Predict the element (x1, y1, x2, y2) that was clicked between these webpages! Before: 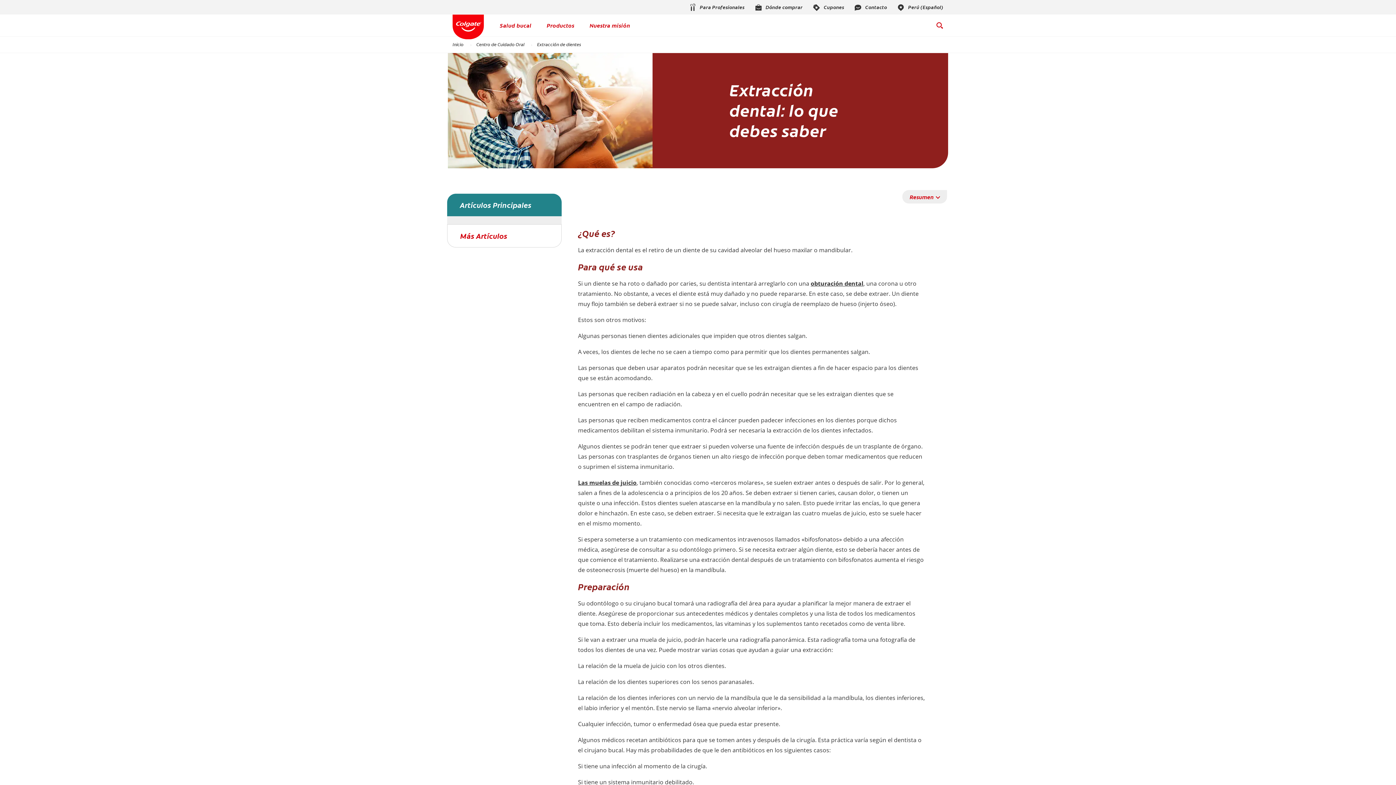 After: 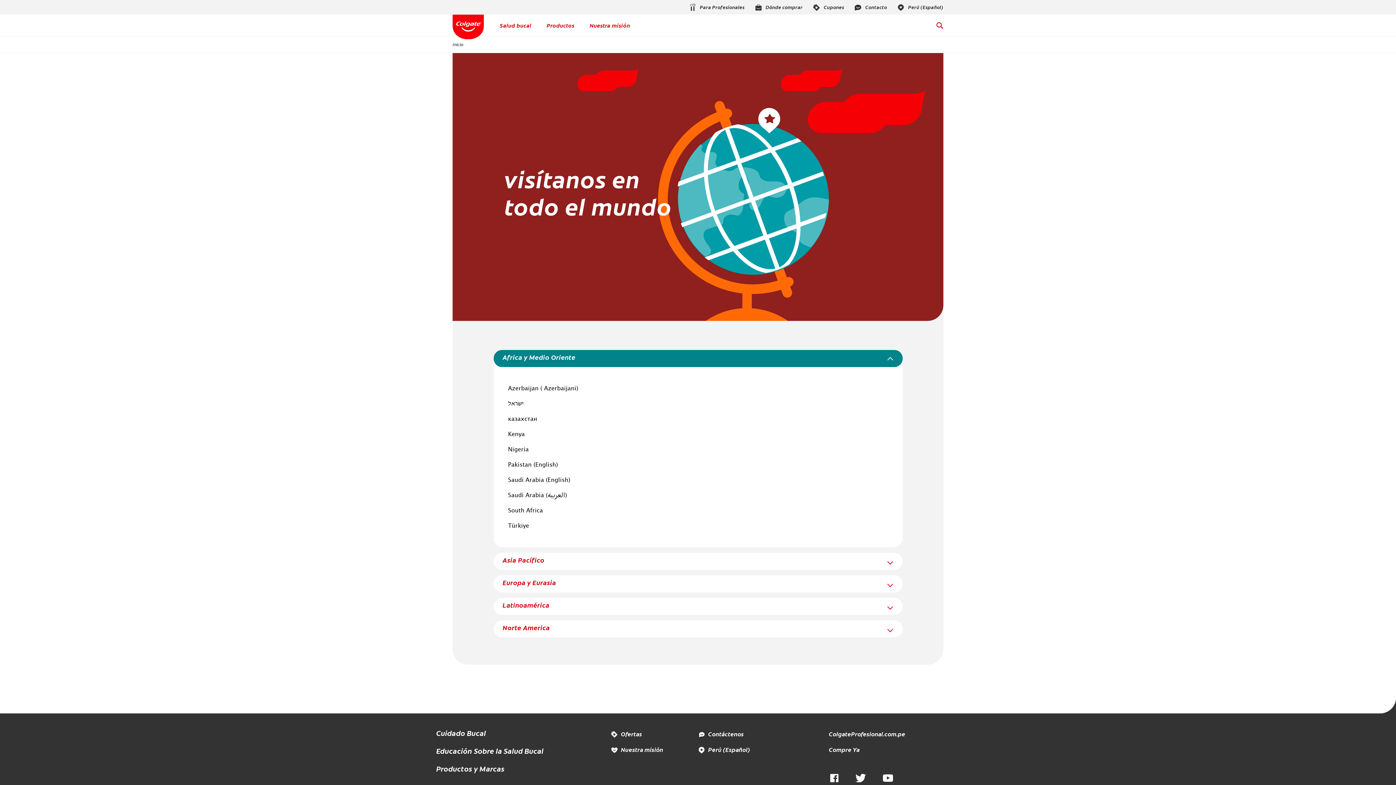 Action: bbox: (896, 2, 943, 11)